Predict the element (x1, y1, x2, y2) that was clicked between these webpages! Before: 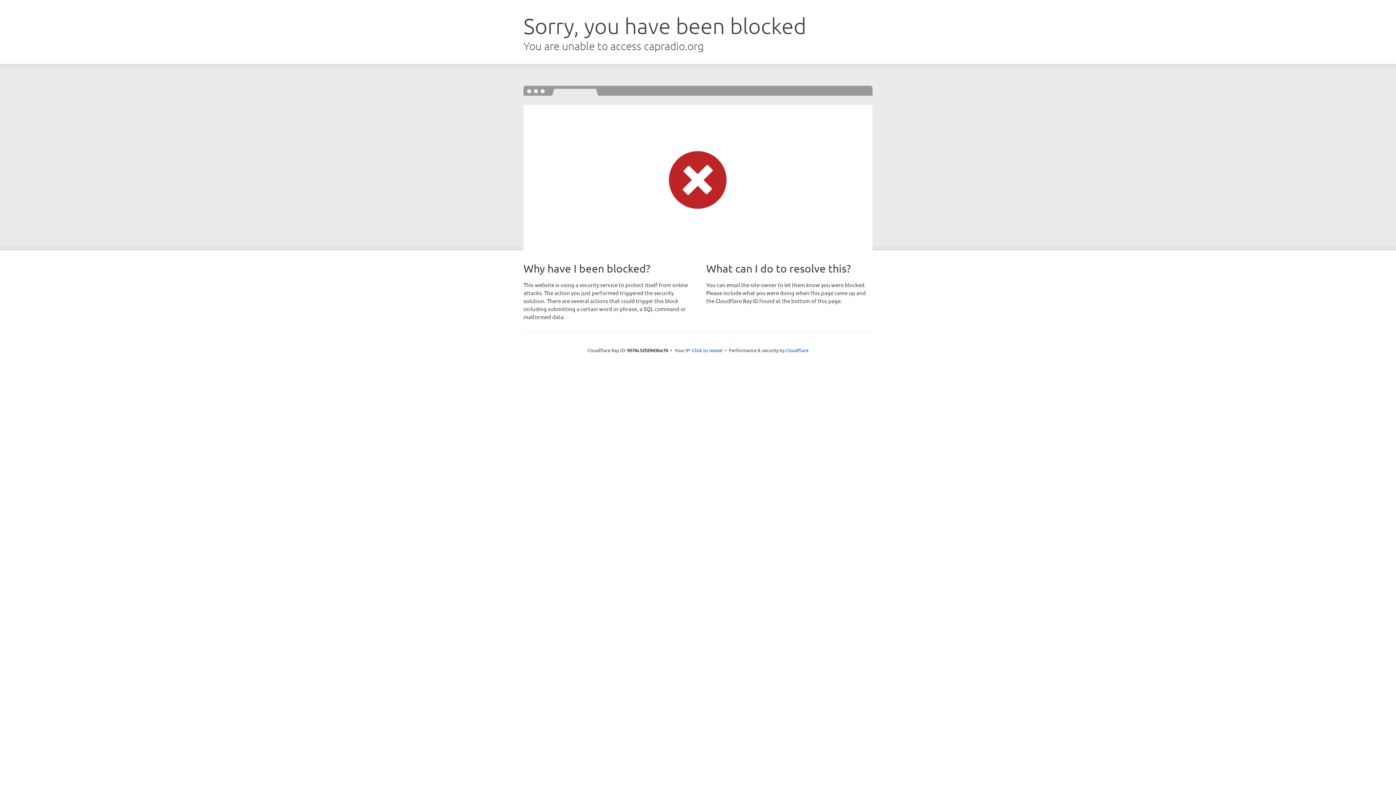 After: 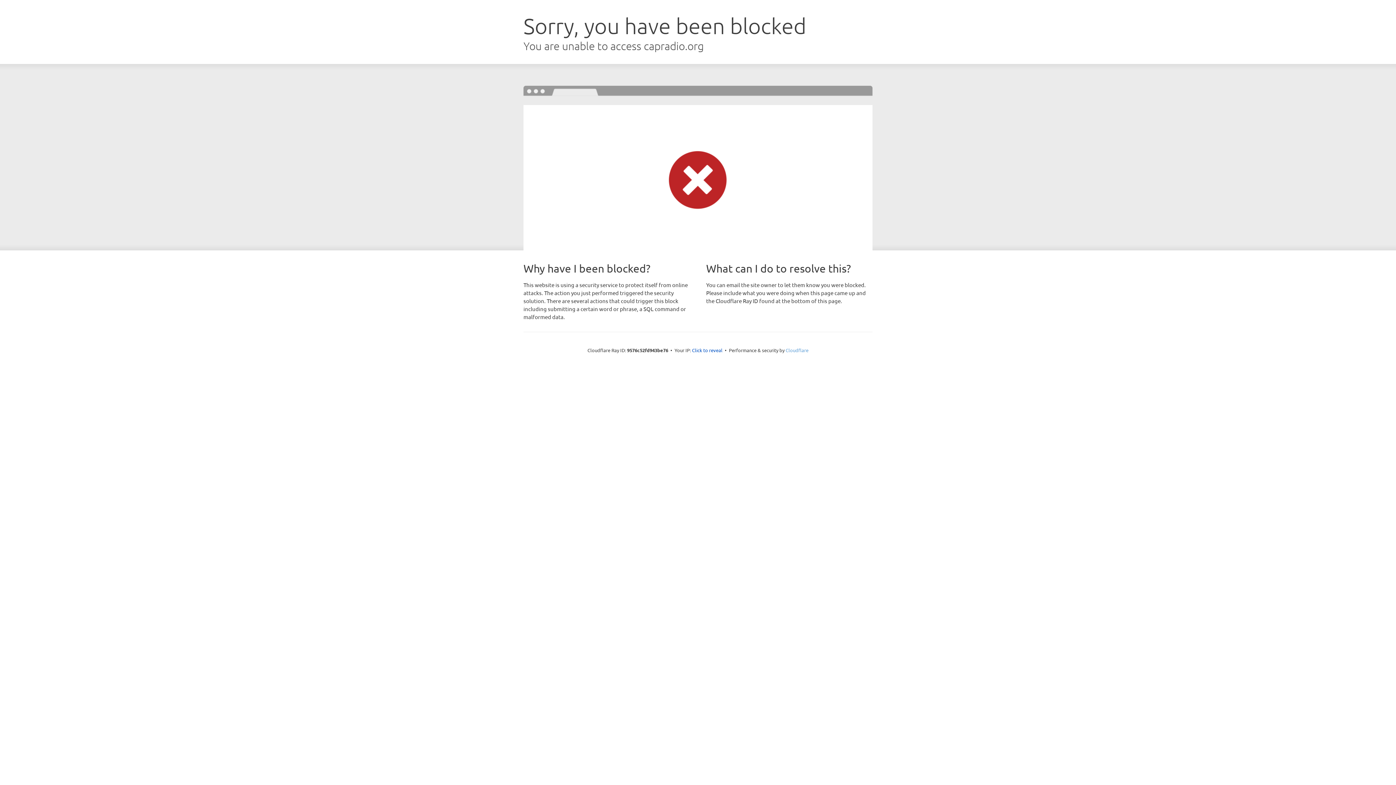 Action: label: Cloudflare bbox: (785, 347, 808, 353)